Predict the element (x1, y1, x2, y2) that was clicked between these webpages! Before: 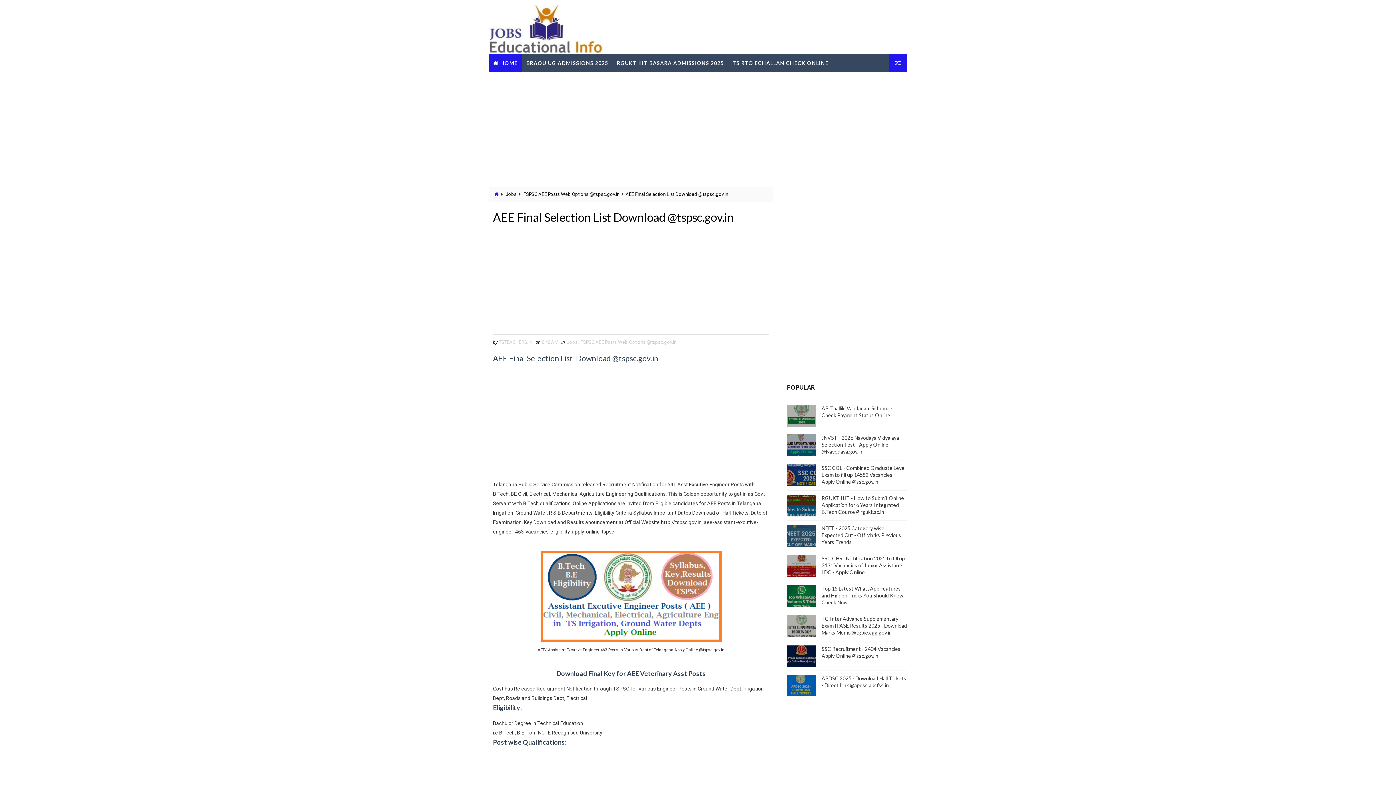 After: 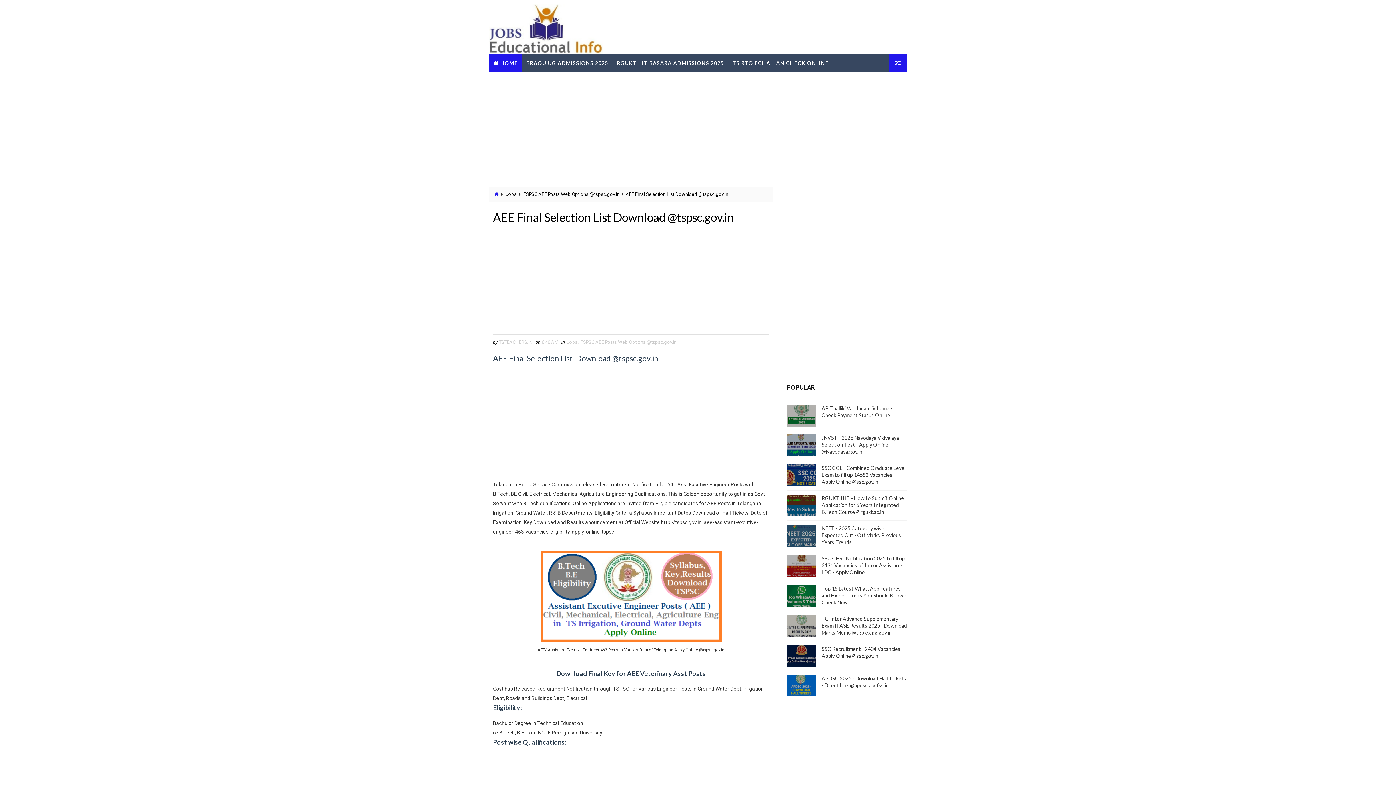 Action: bbox: (541, 339, 558, 345) label: 6:40 AM